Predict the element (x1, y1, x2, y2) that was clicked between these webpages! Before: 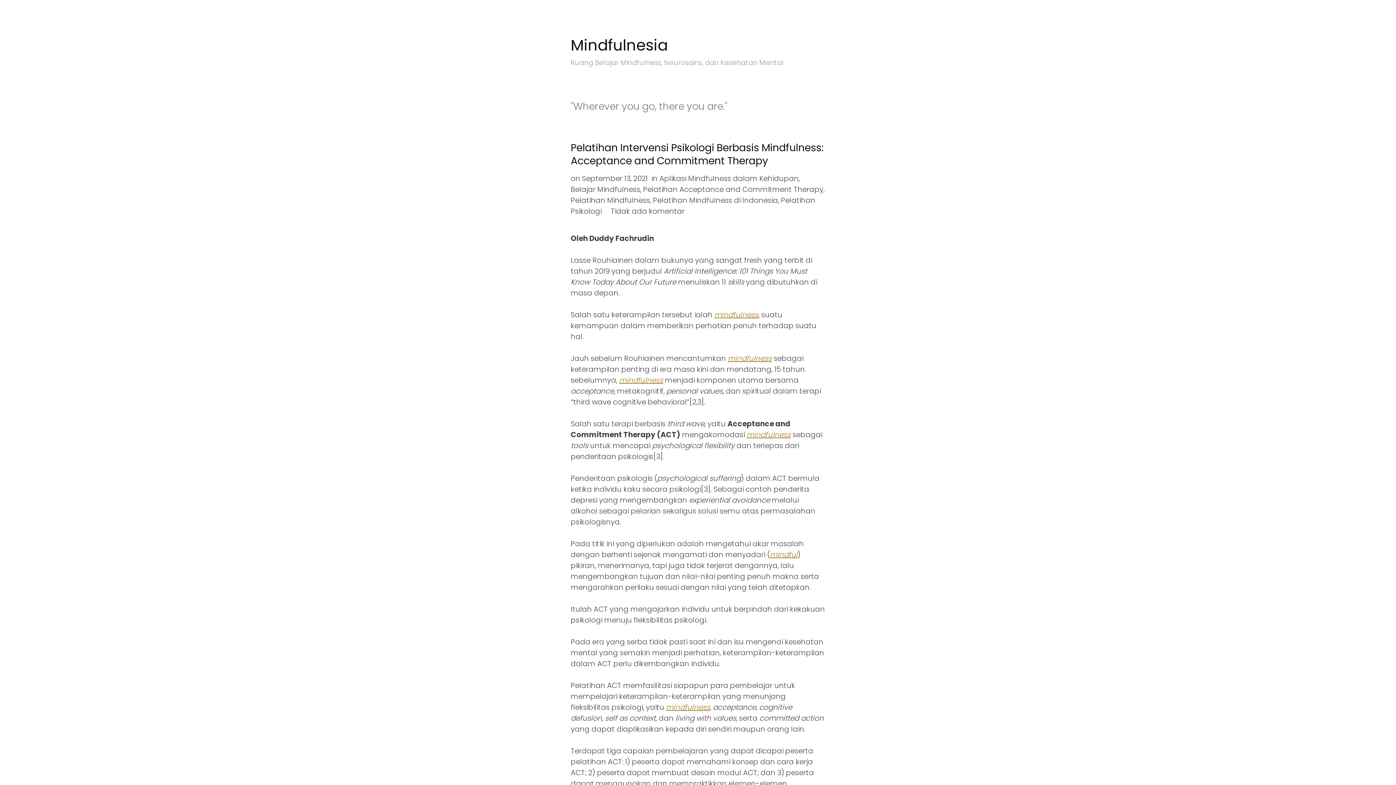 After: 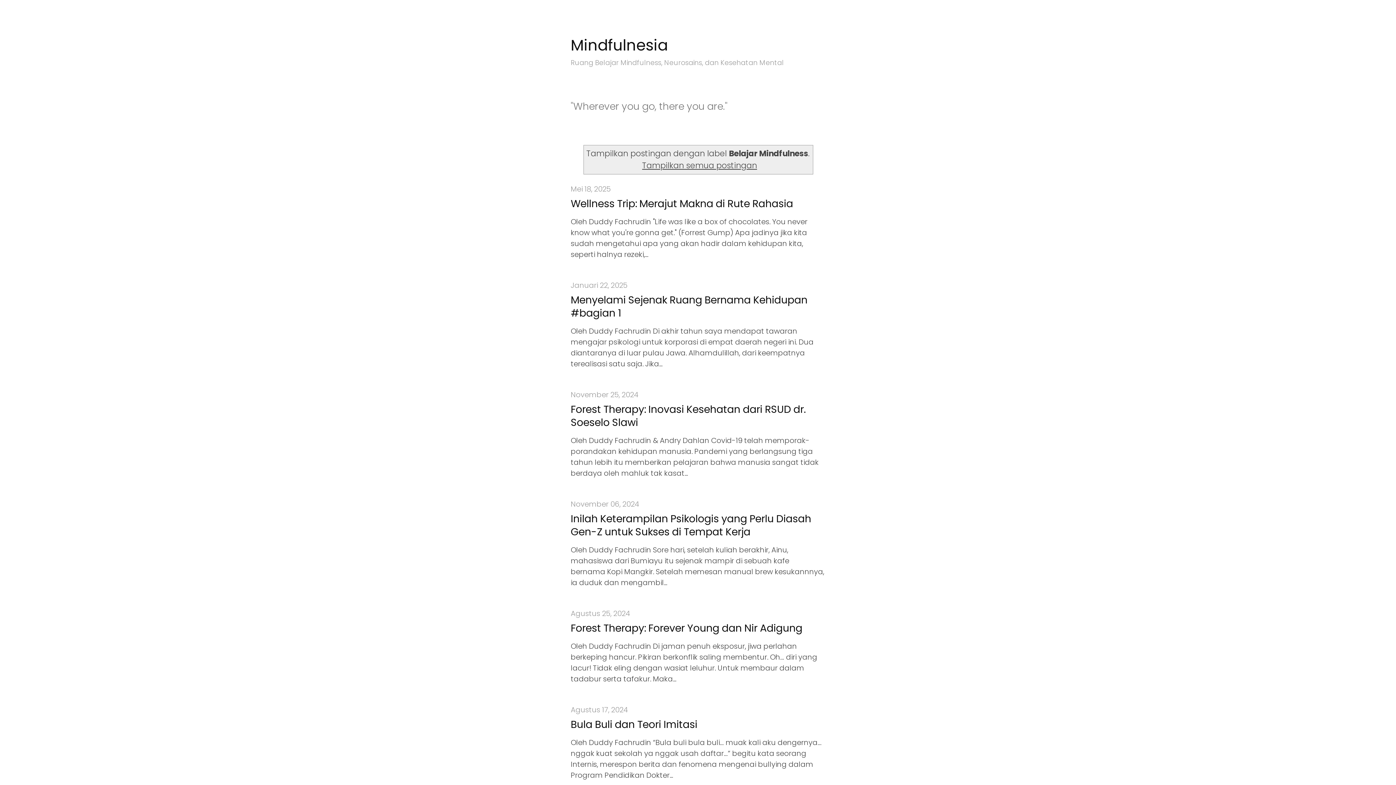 Action: label: Belajar Mindfulness bbox: (570, 184, 640, 194)